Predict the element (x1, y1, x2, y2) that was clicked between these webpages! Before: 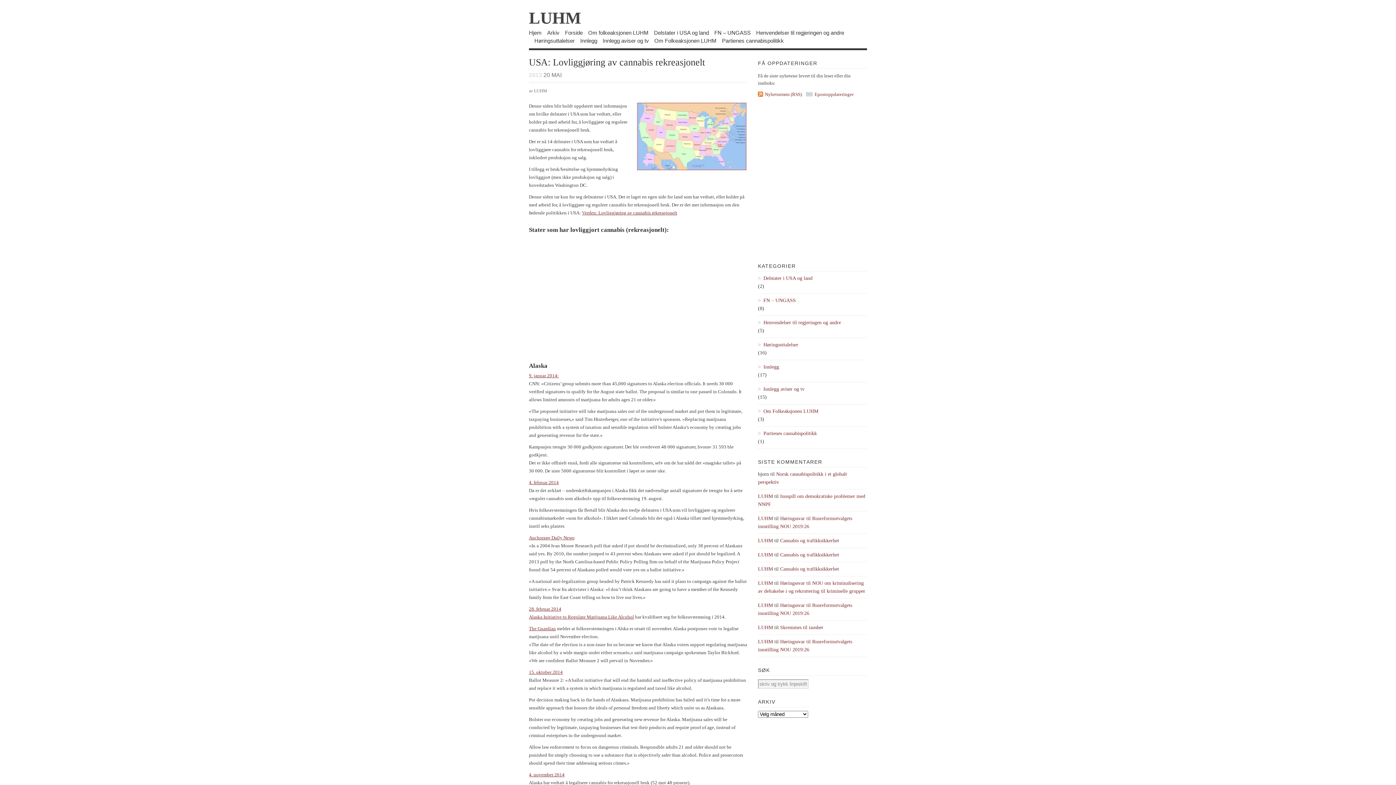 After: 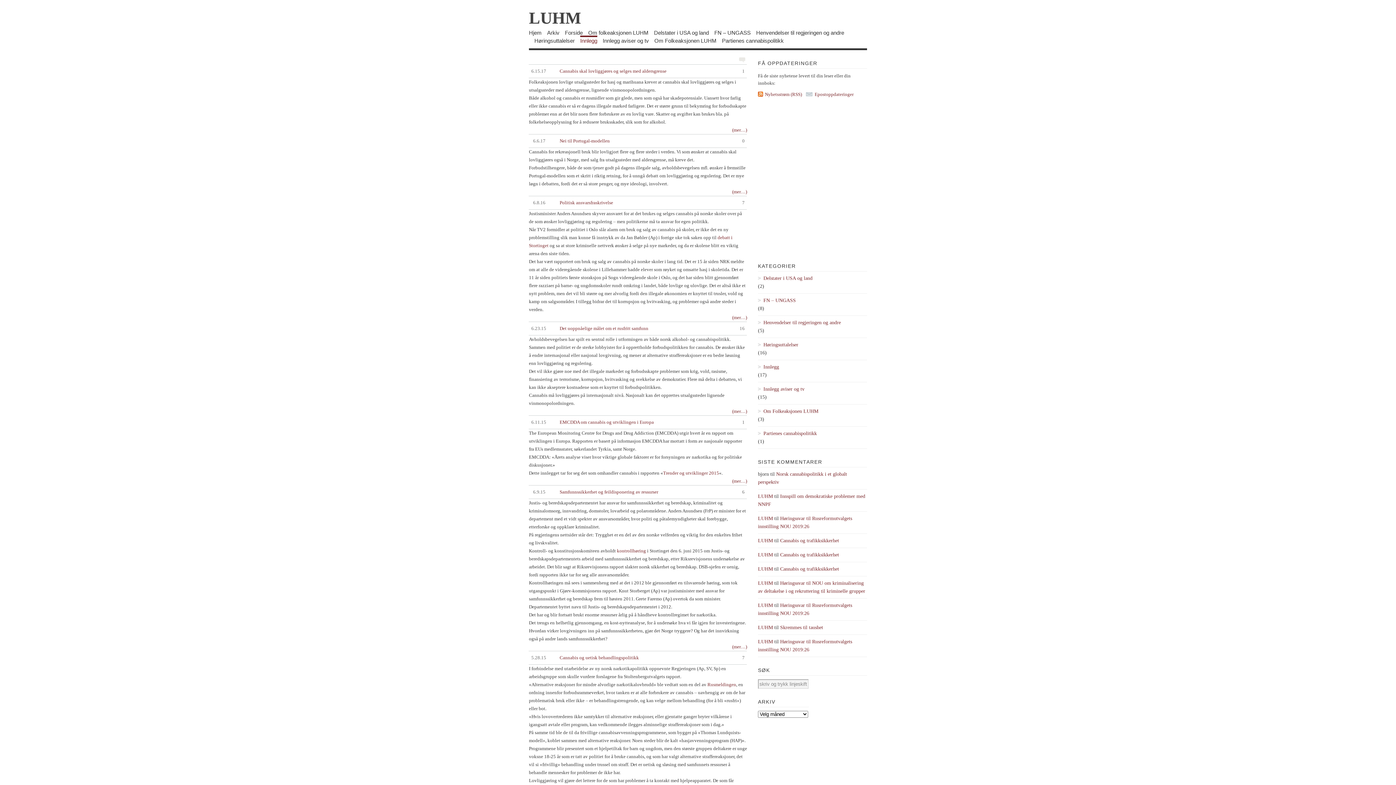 Action: label: Innlegg bbox: (758, 363, 867, 371)